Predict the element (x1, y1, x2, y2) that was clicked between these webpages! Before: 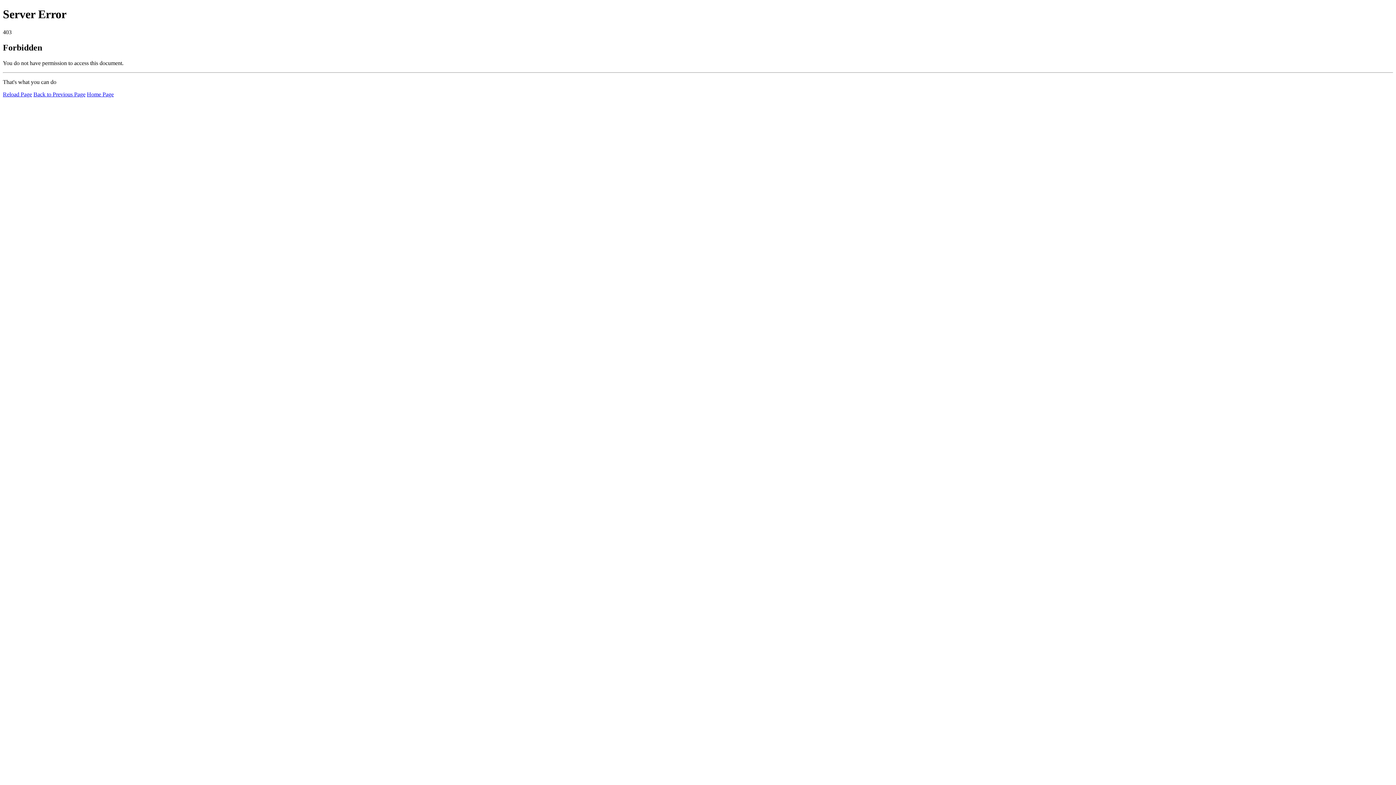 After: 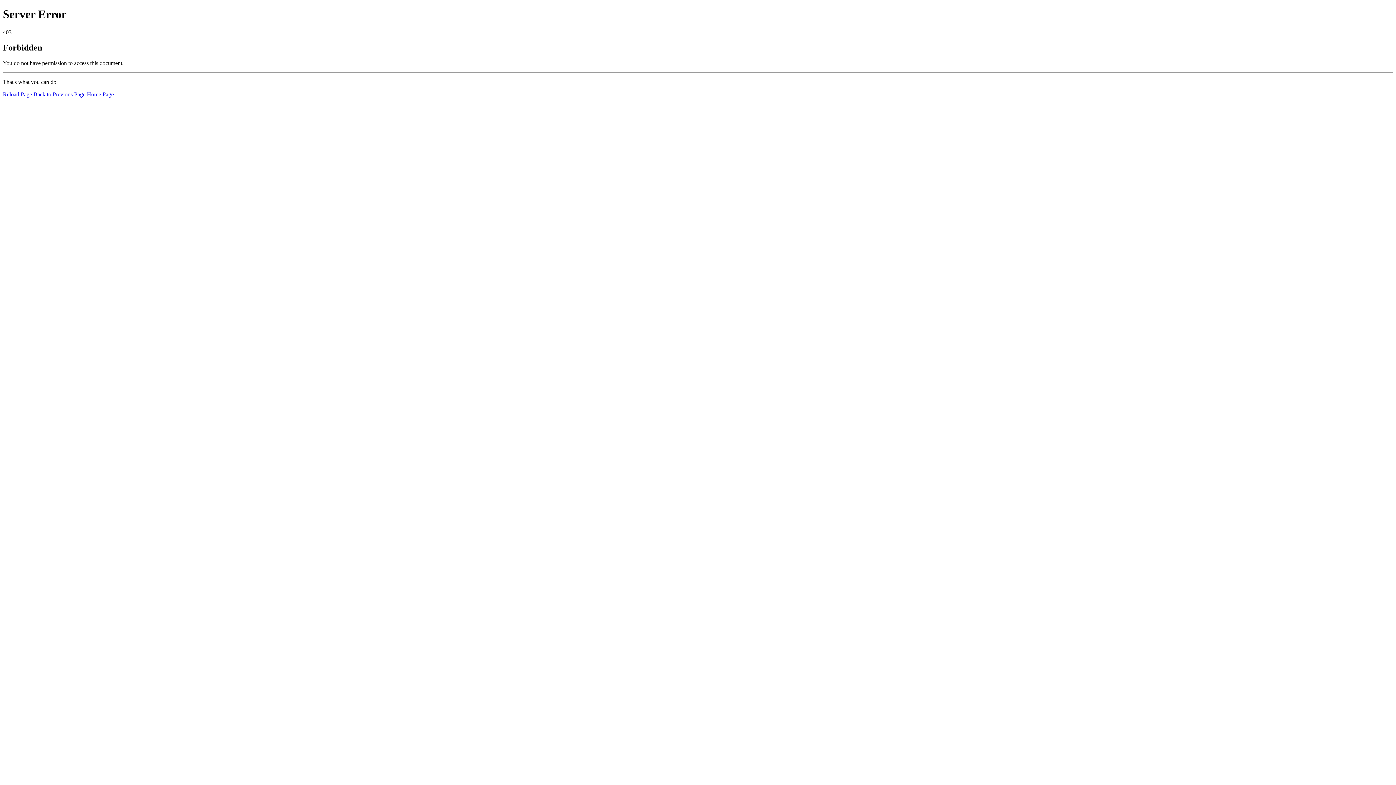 Action: bbox: (2, 91, 32, 97) label: Reload Page